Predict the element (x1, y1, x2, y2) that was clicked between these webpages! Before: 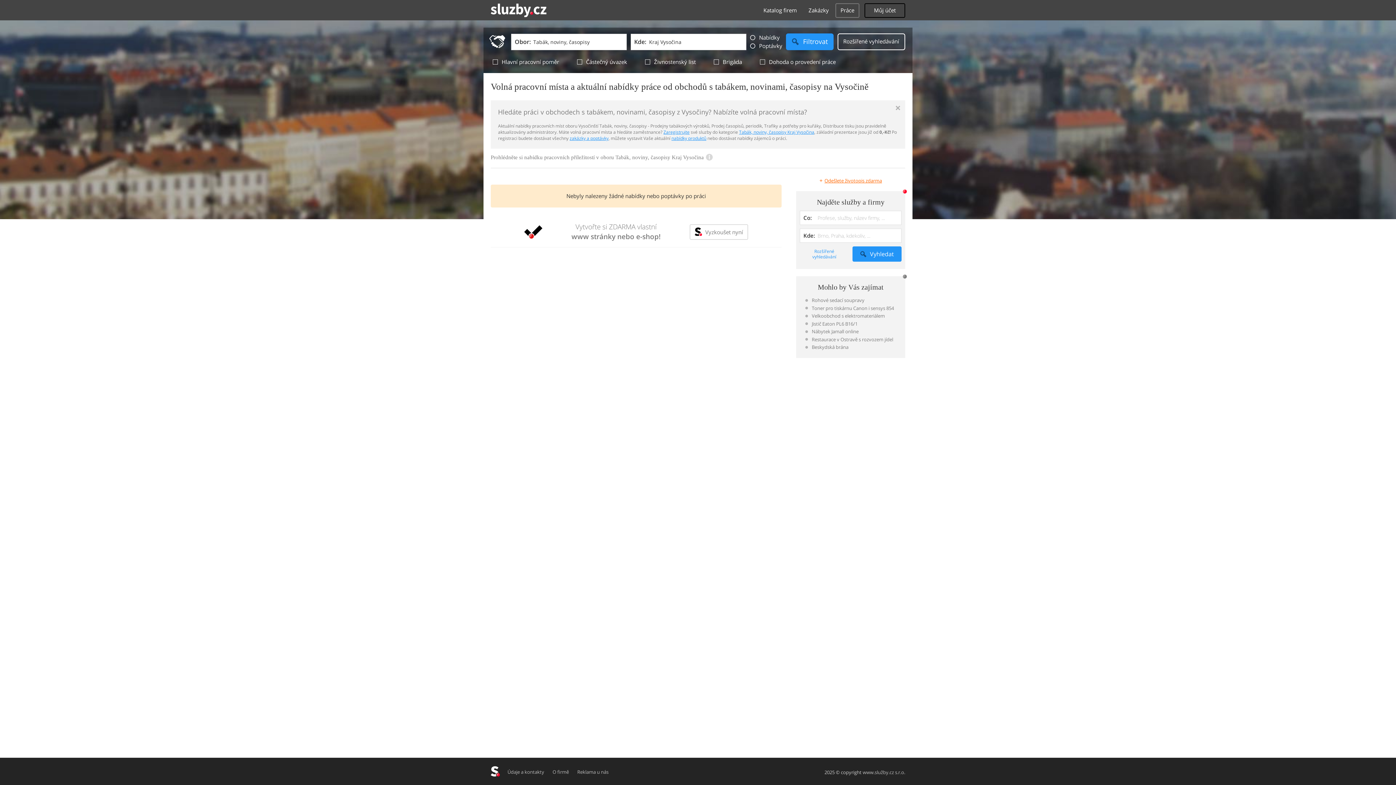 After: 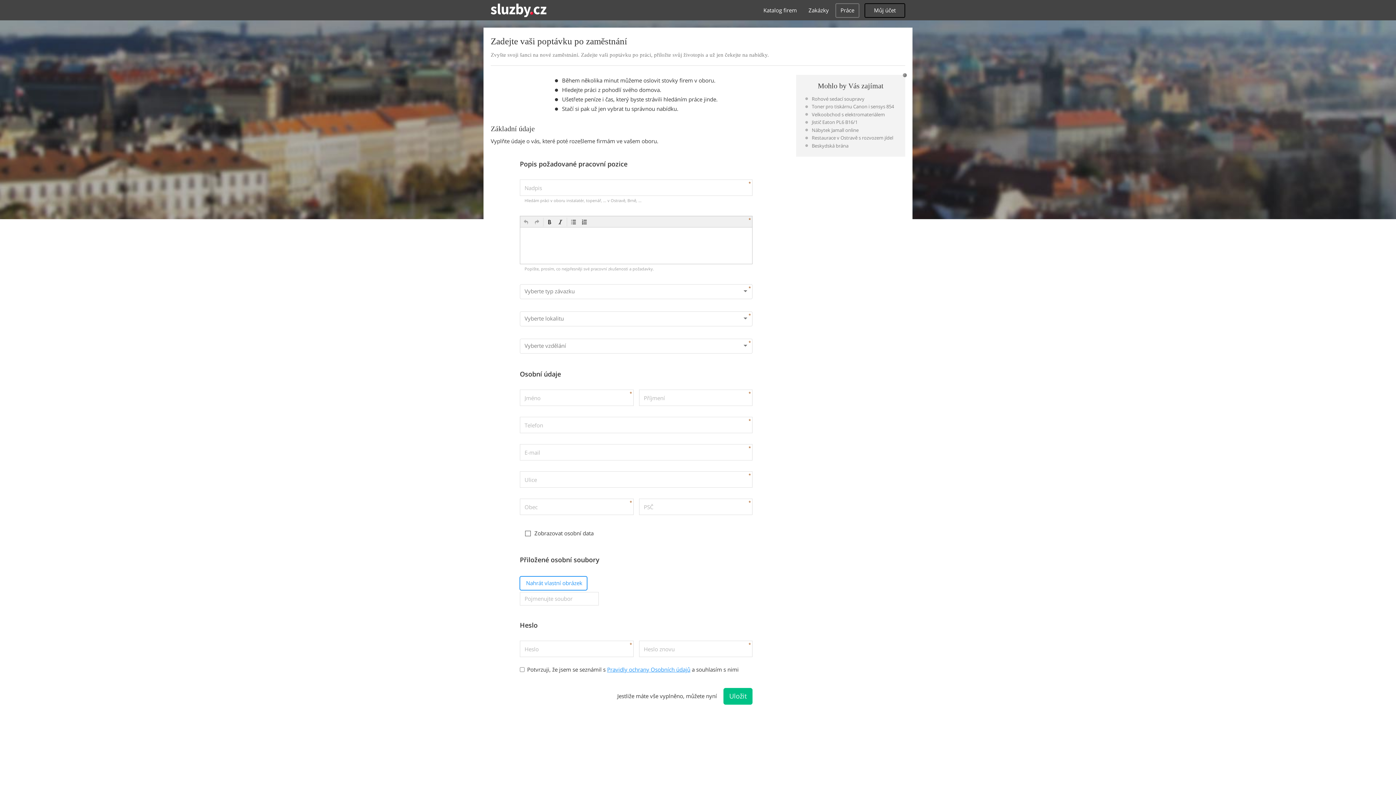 Action: label: +Odešlete životopis zdarma bbox: (819, 177, 882, 184)